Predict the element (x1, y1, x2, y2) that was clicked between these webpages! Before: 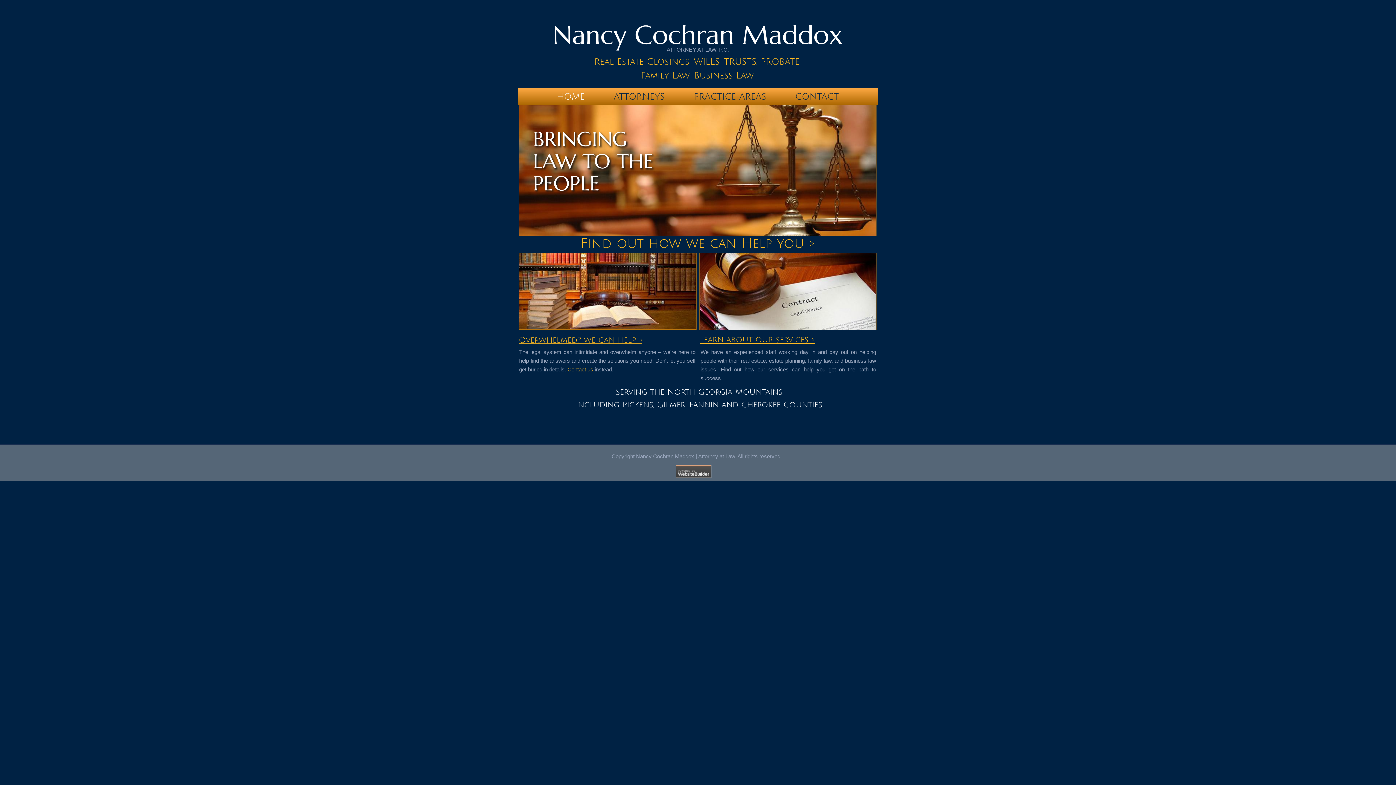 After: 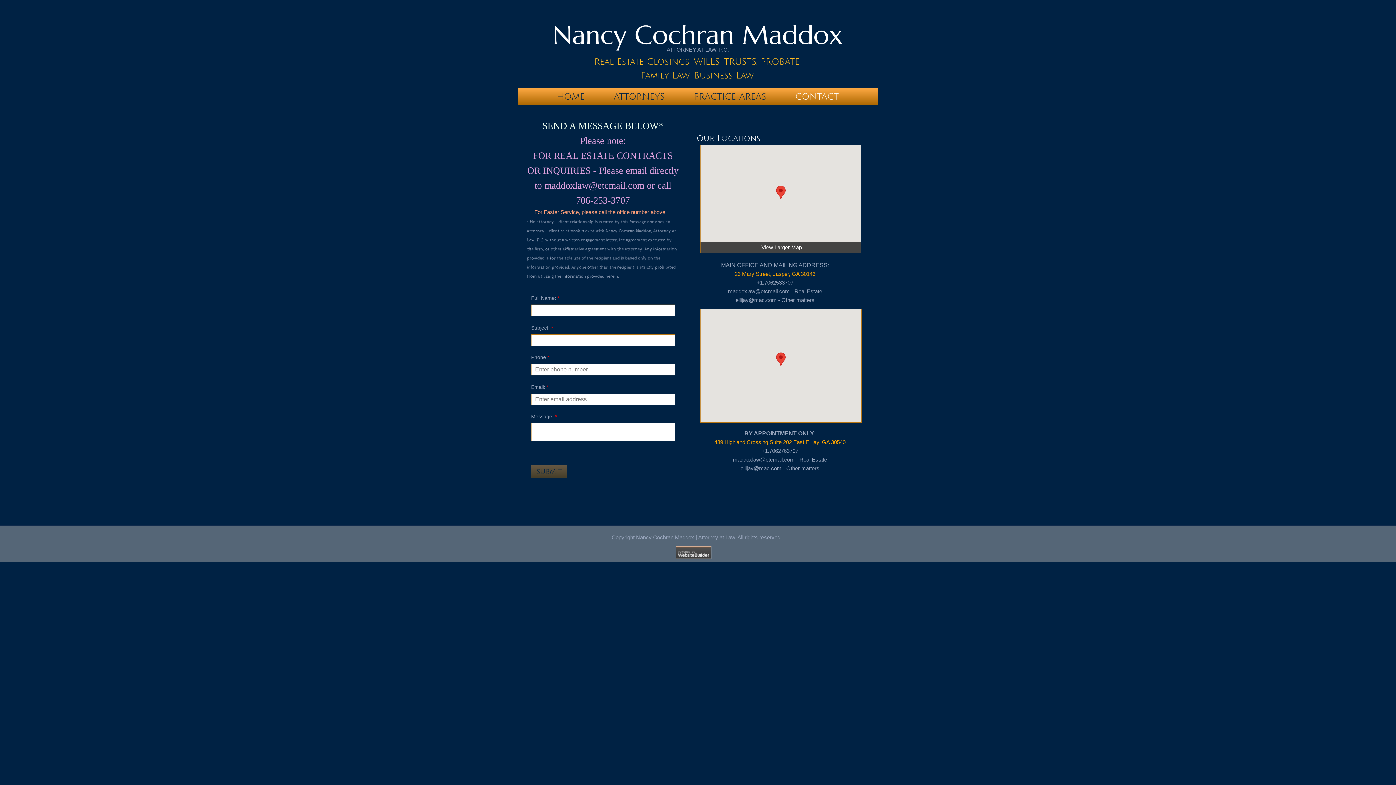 Action: label: Contact us bbox: (567, 366, 593, 372)